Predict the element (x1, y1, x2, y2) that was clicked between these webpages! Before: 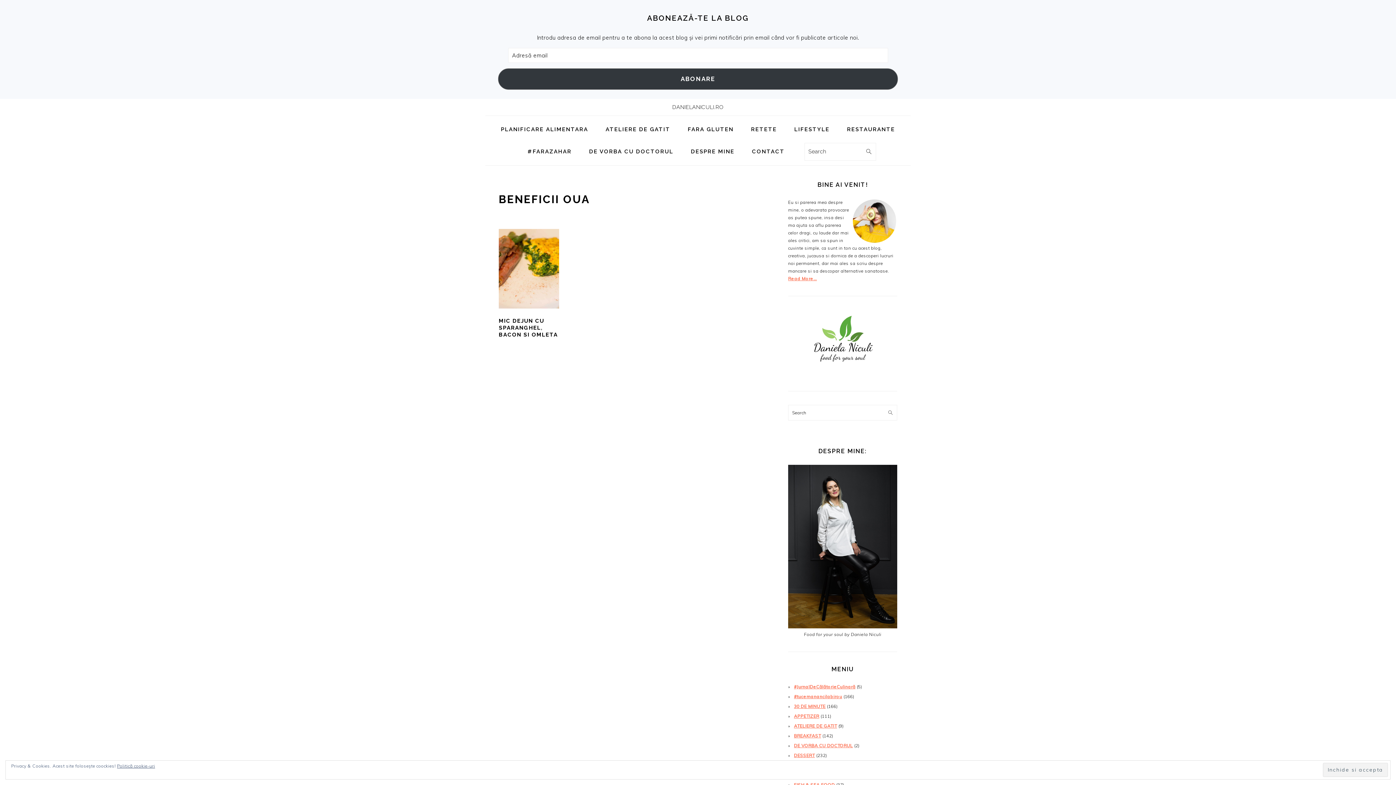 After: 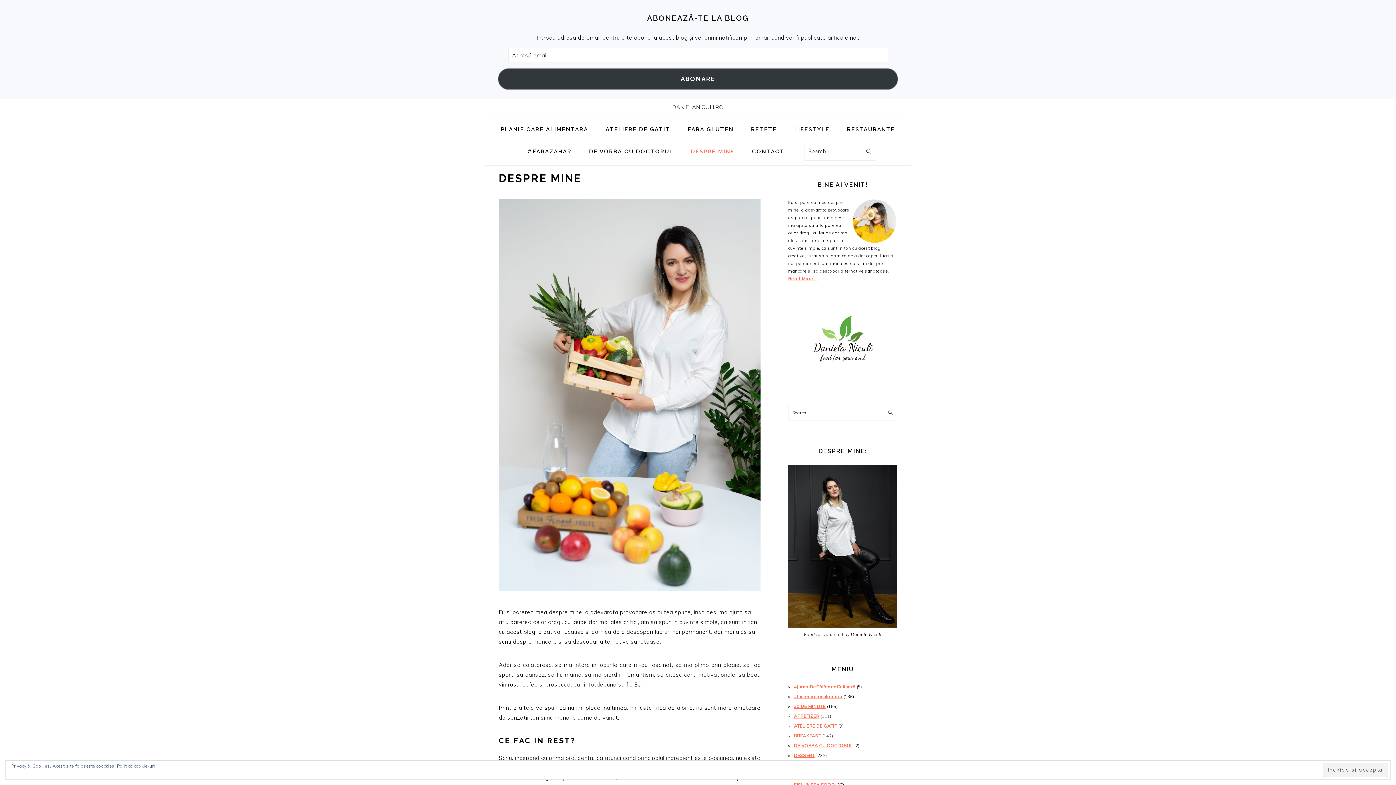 Action: label: Read More… bbox: (788, 275, 817, 281)